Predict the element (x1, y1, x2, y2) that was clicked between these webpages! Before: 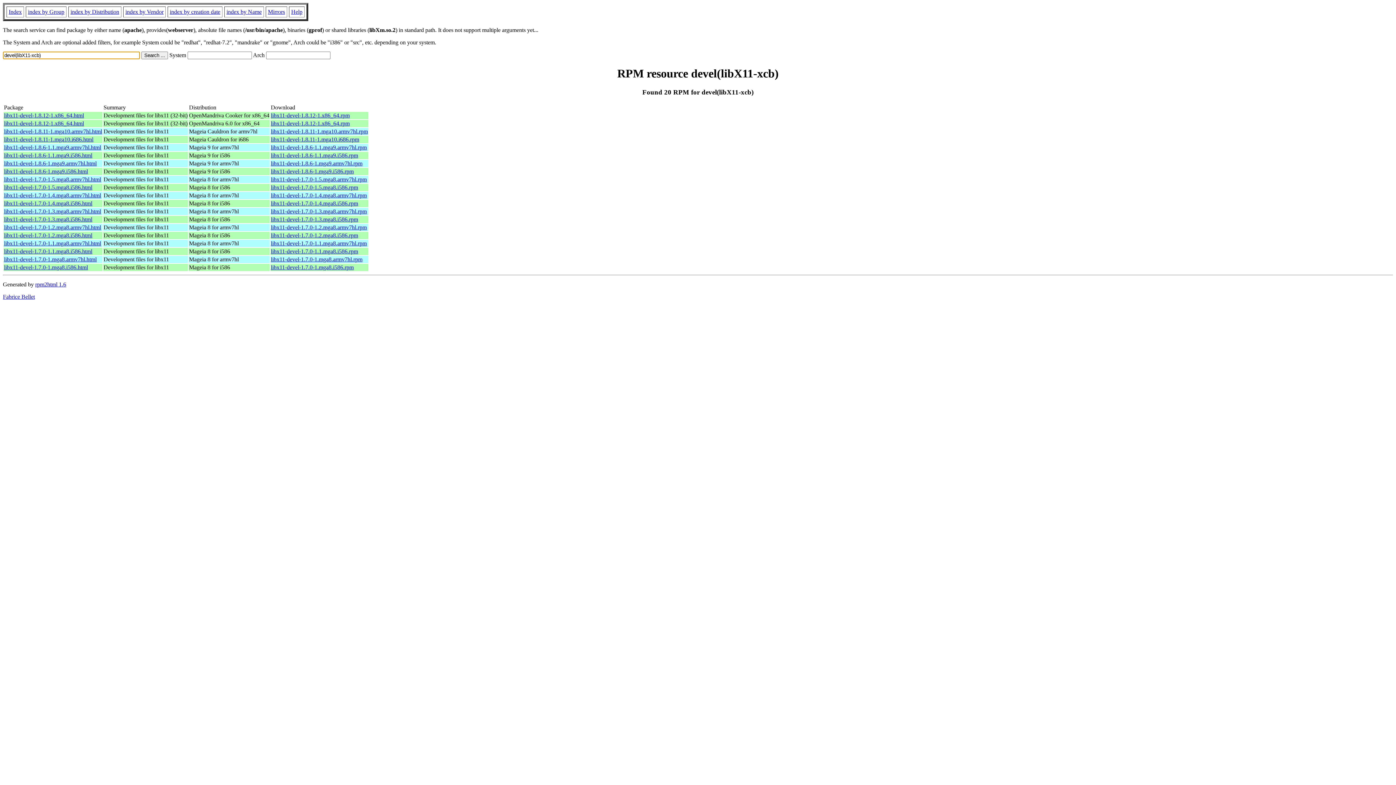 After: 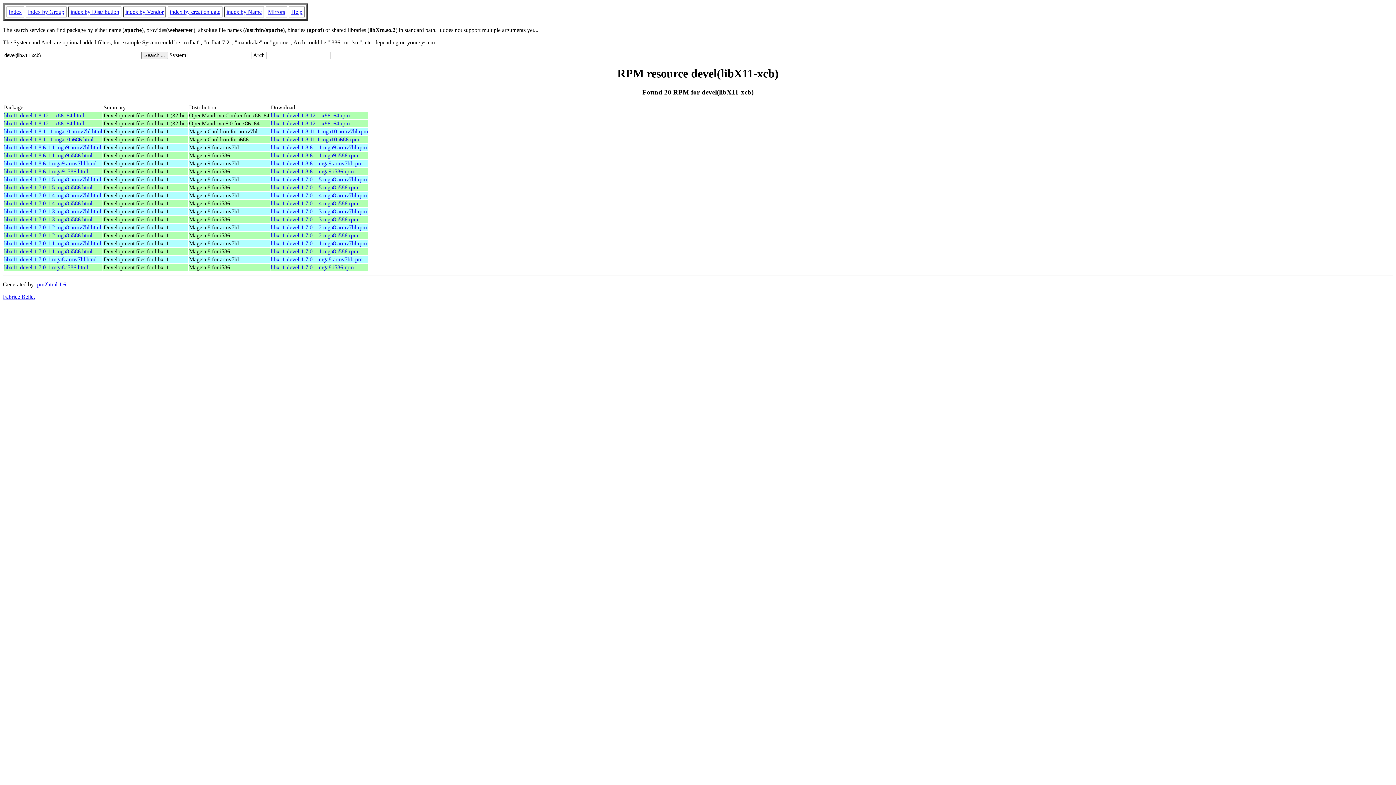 Action: label: libx11-devel-1.8.6-1.mga9.i586.rpm bbox: (270, 168, 353, 174)